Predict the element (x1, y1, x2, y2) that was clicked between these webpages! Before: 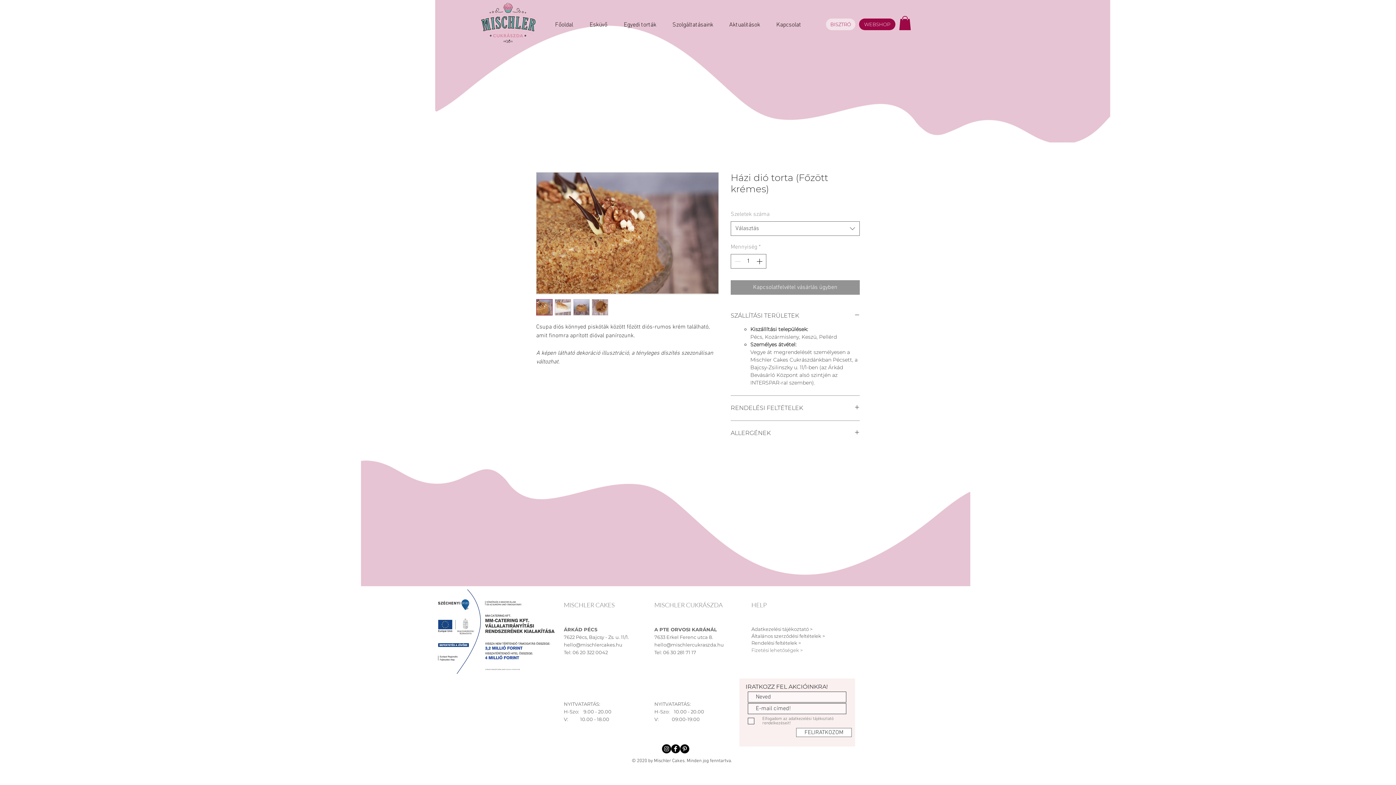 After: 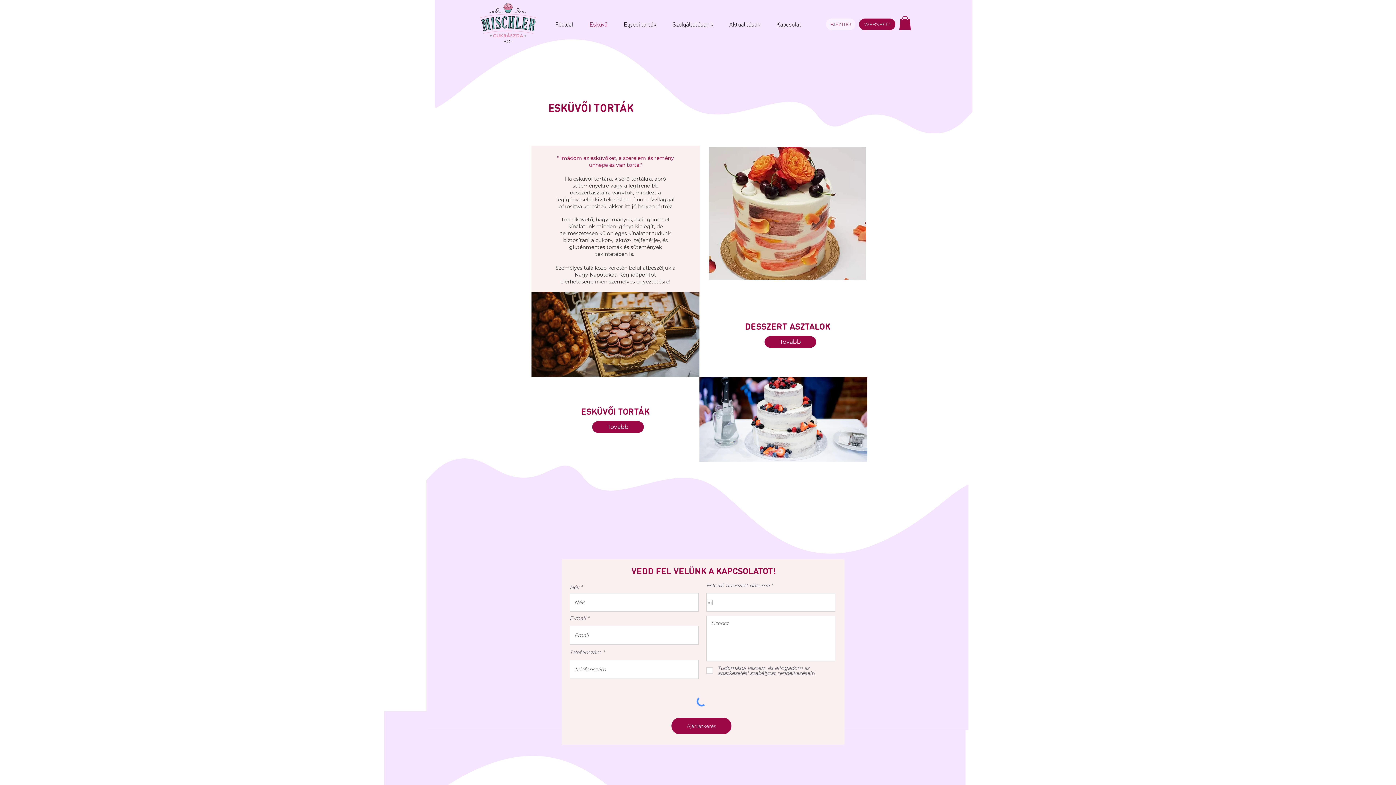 Action: label: Esküvő bbox: (581, 20, 615, 28)